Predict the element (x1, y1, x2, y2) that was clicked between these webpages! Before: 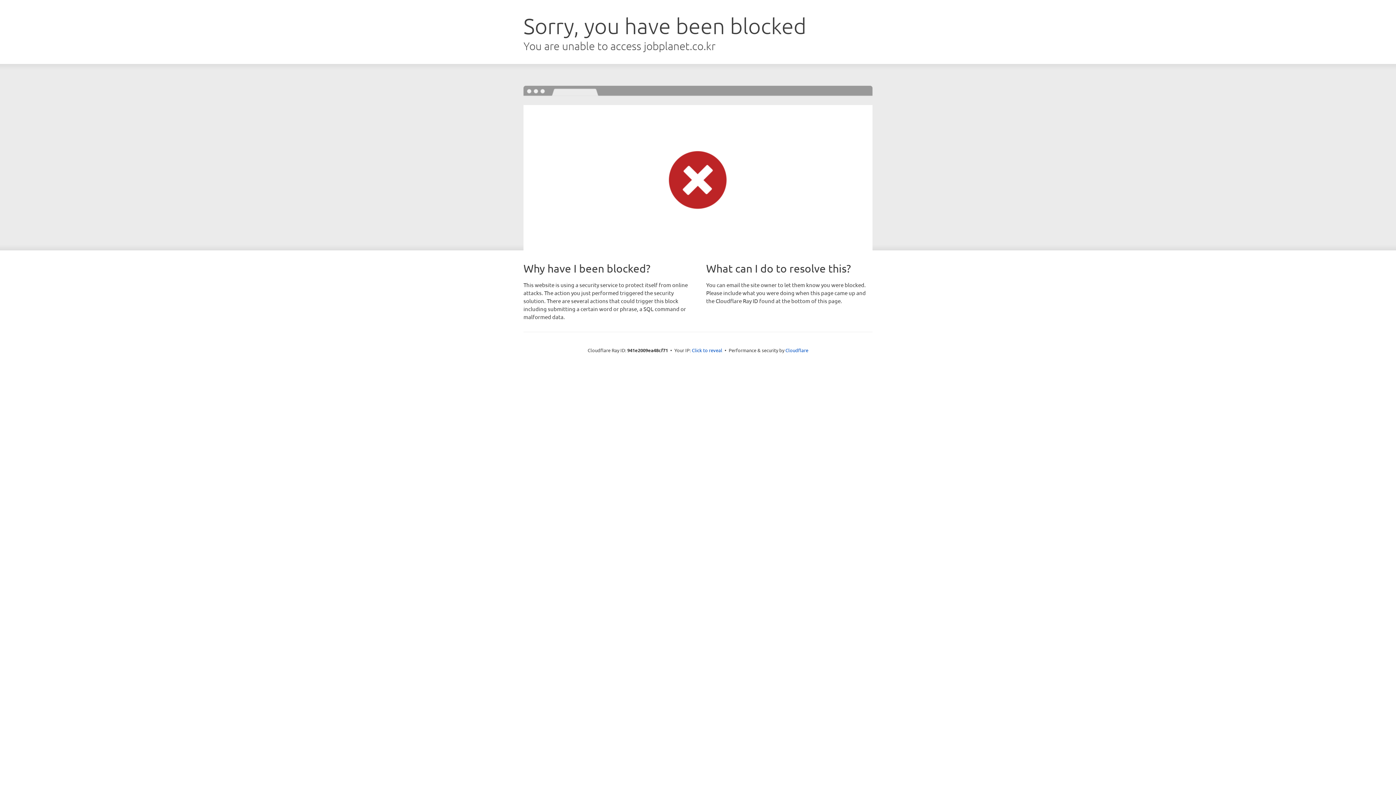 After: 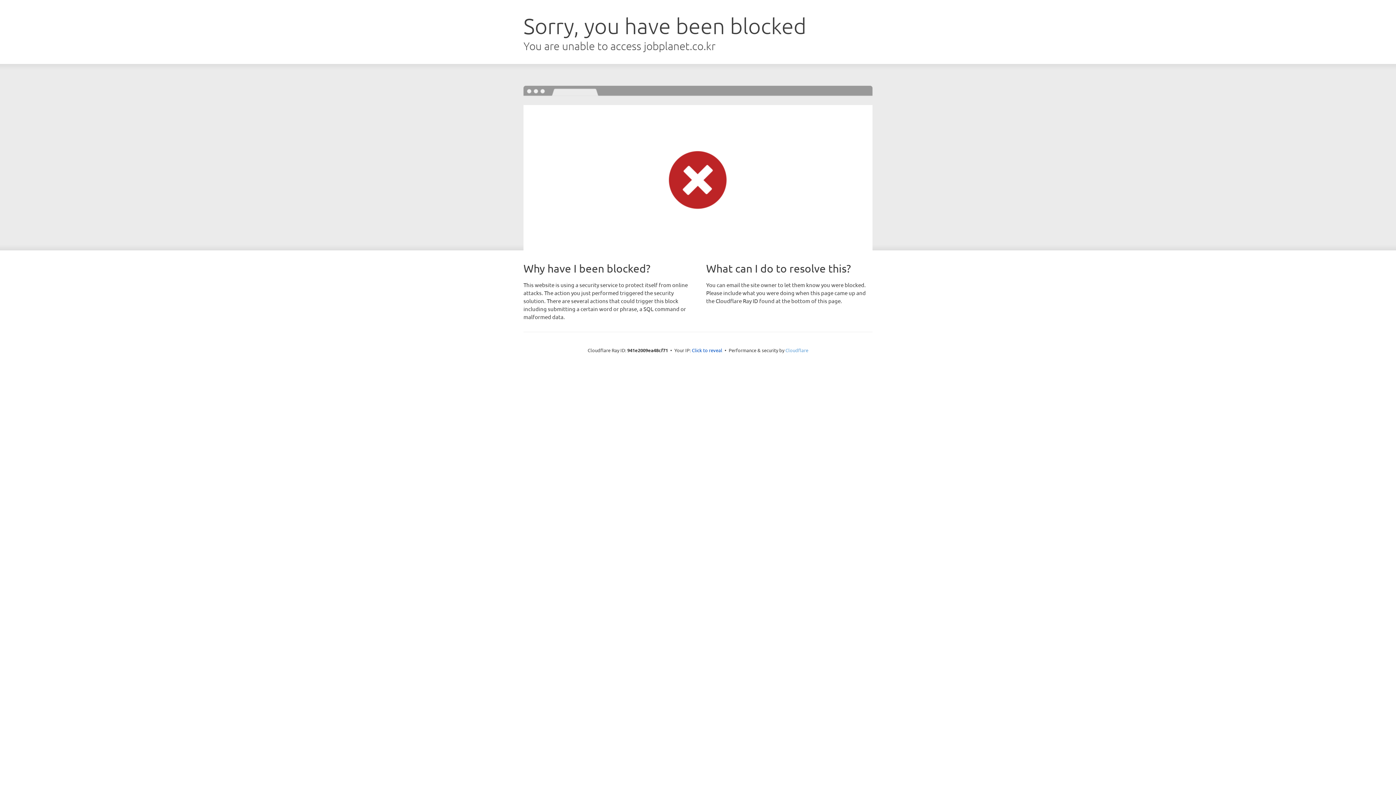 Action: bbox: (785, 347, 808, 353) label: Cloudflare